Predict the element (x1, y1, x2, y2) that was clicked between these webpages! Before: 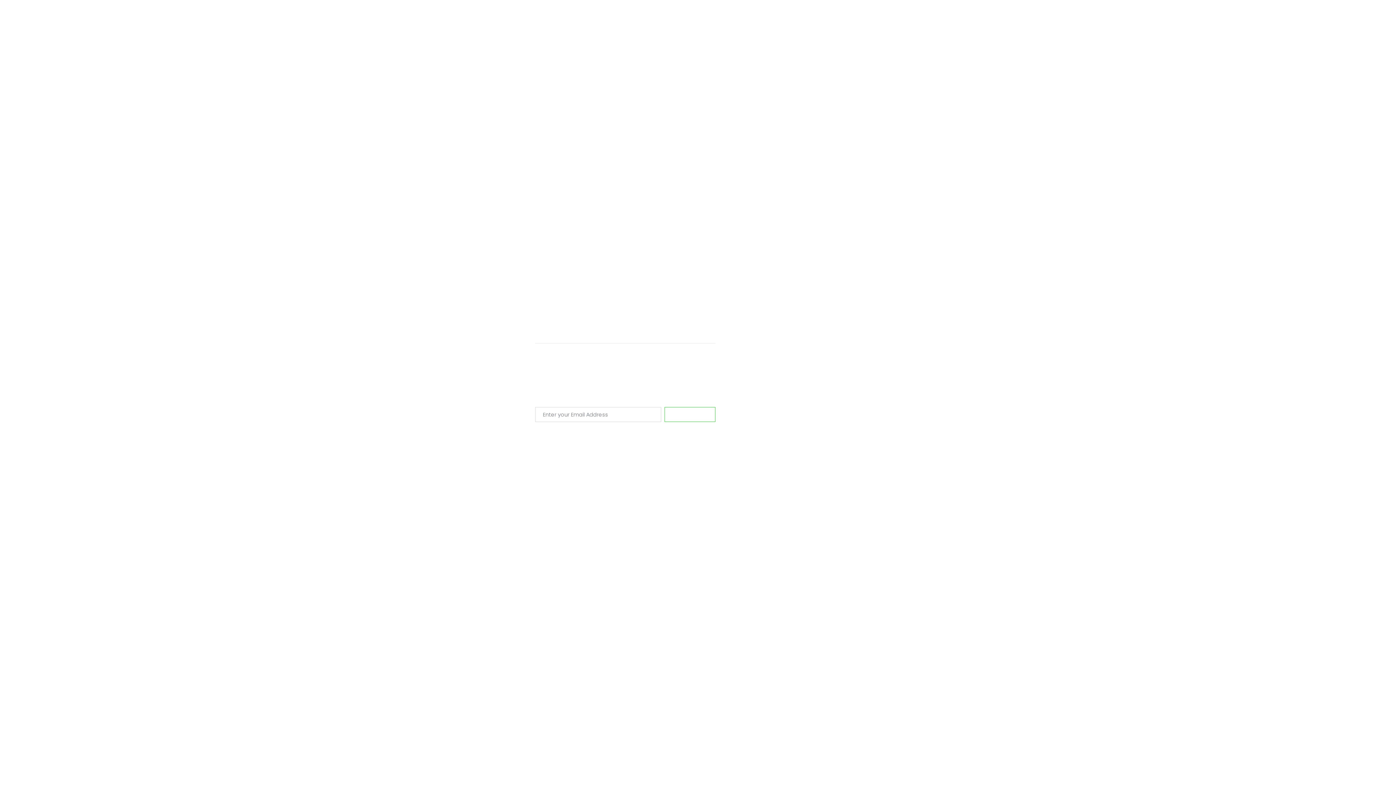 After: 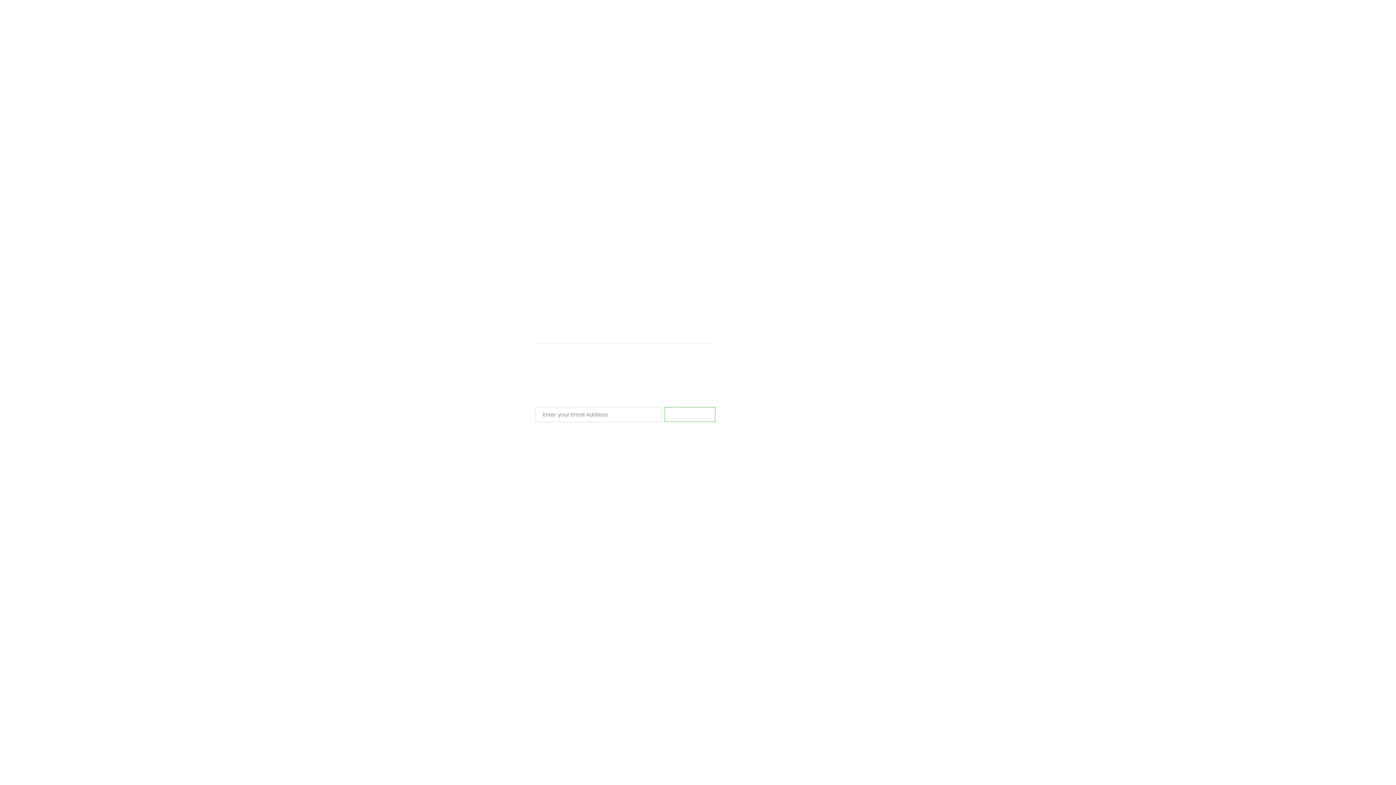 Action: label: Embroidery Elite Ltd bbox: (583, 460, 634, 467)